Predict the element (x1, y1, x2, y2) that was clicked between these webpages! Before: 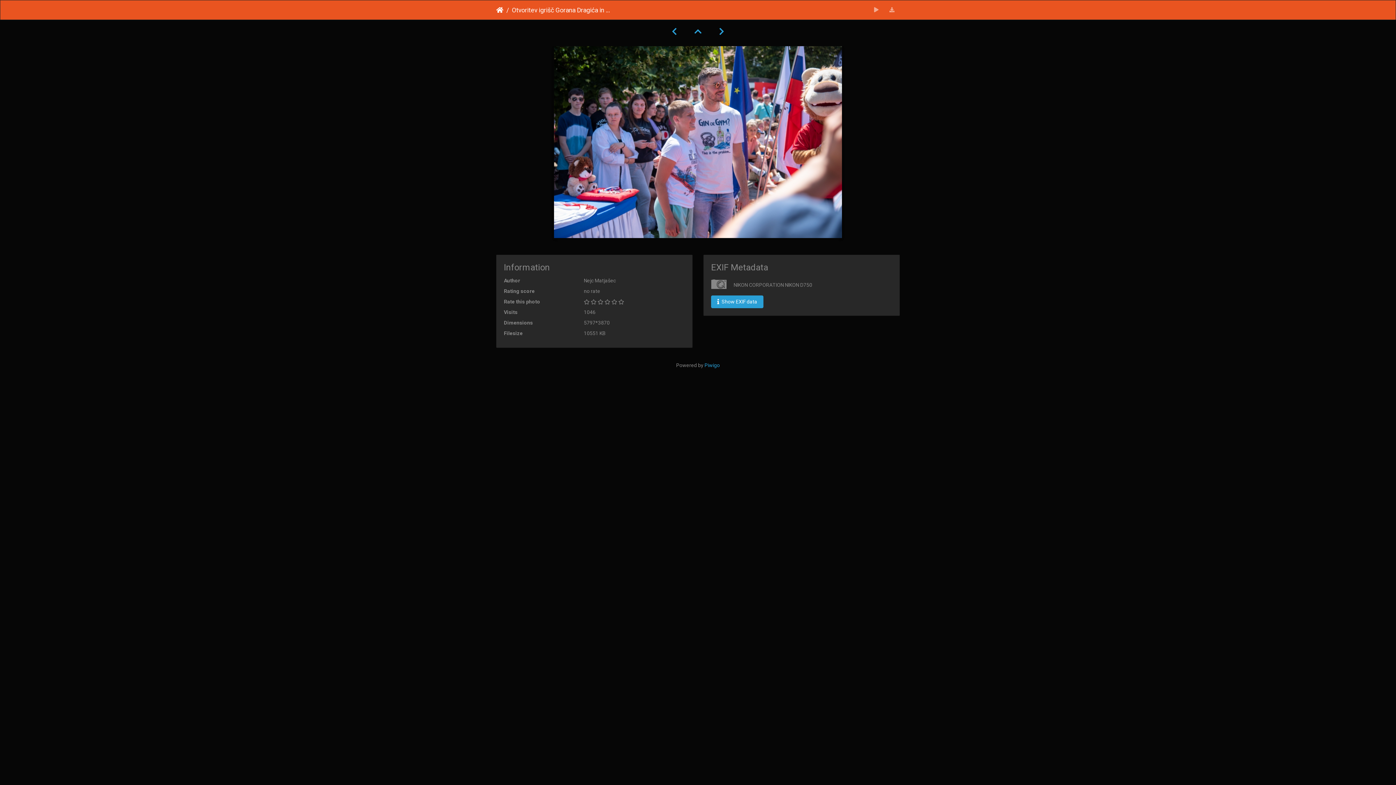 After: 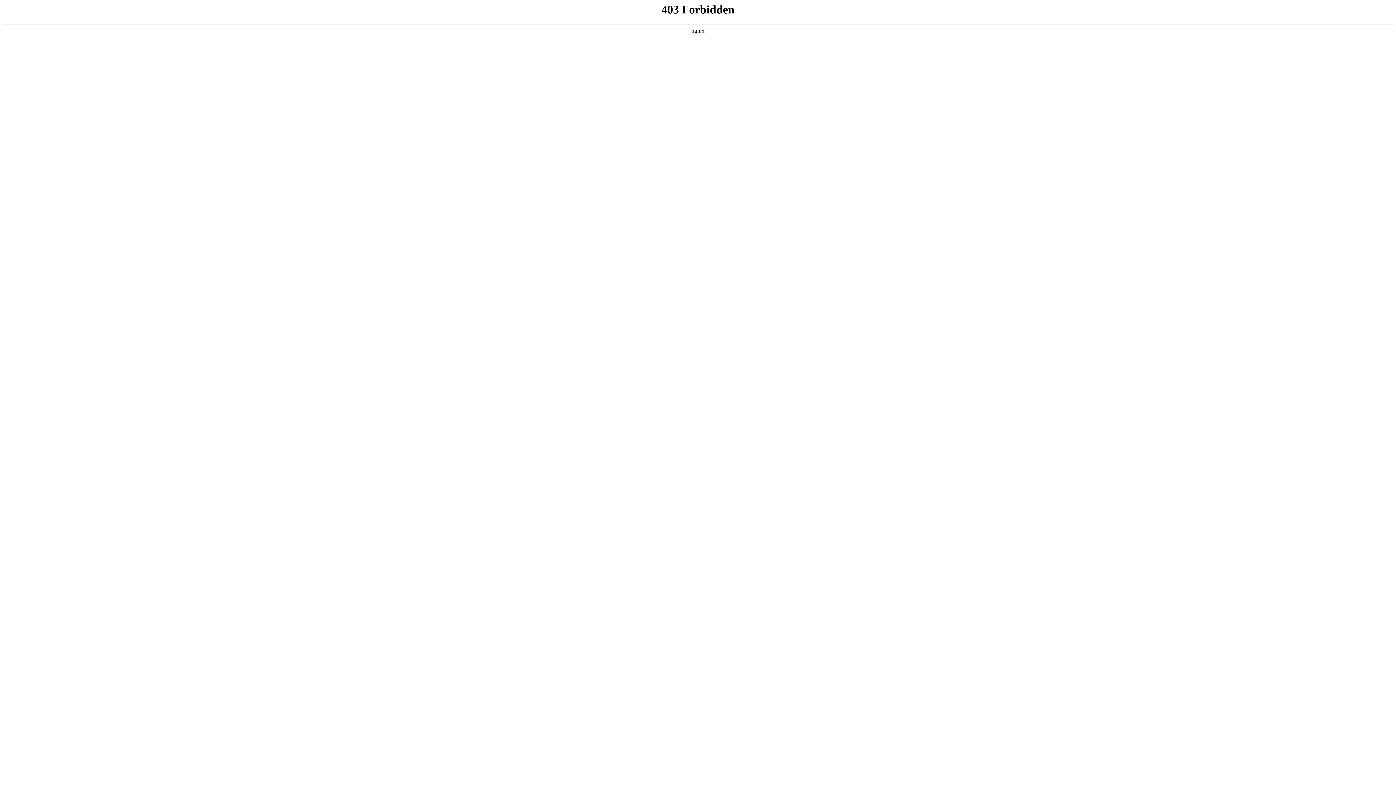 Action: label: Piwigo bbox: (704, 362, 720, 368)